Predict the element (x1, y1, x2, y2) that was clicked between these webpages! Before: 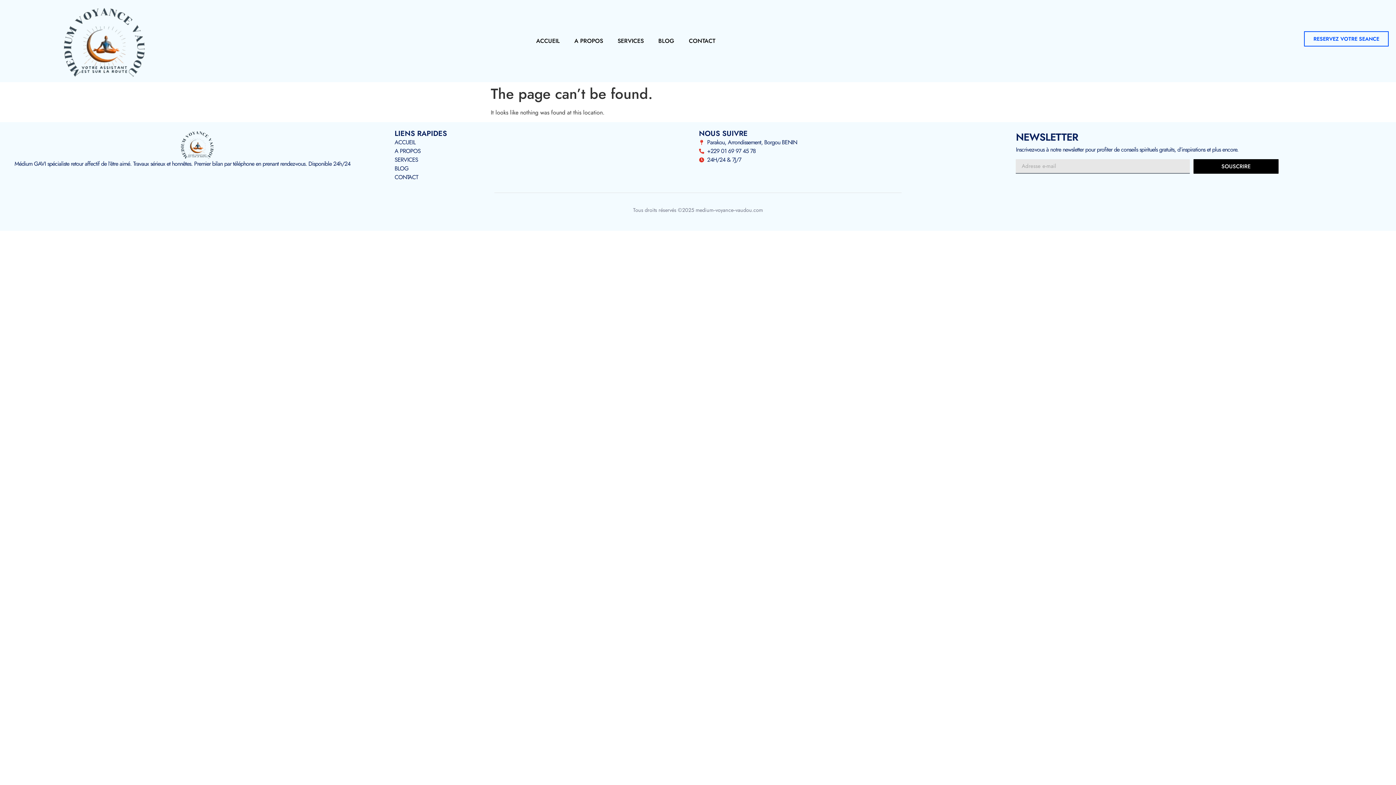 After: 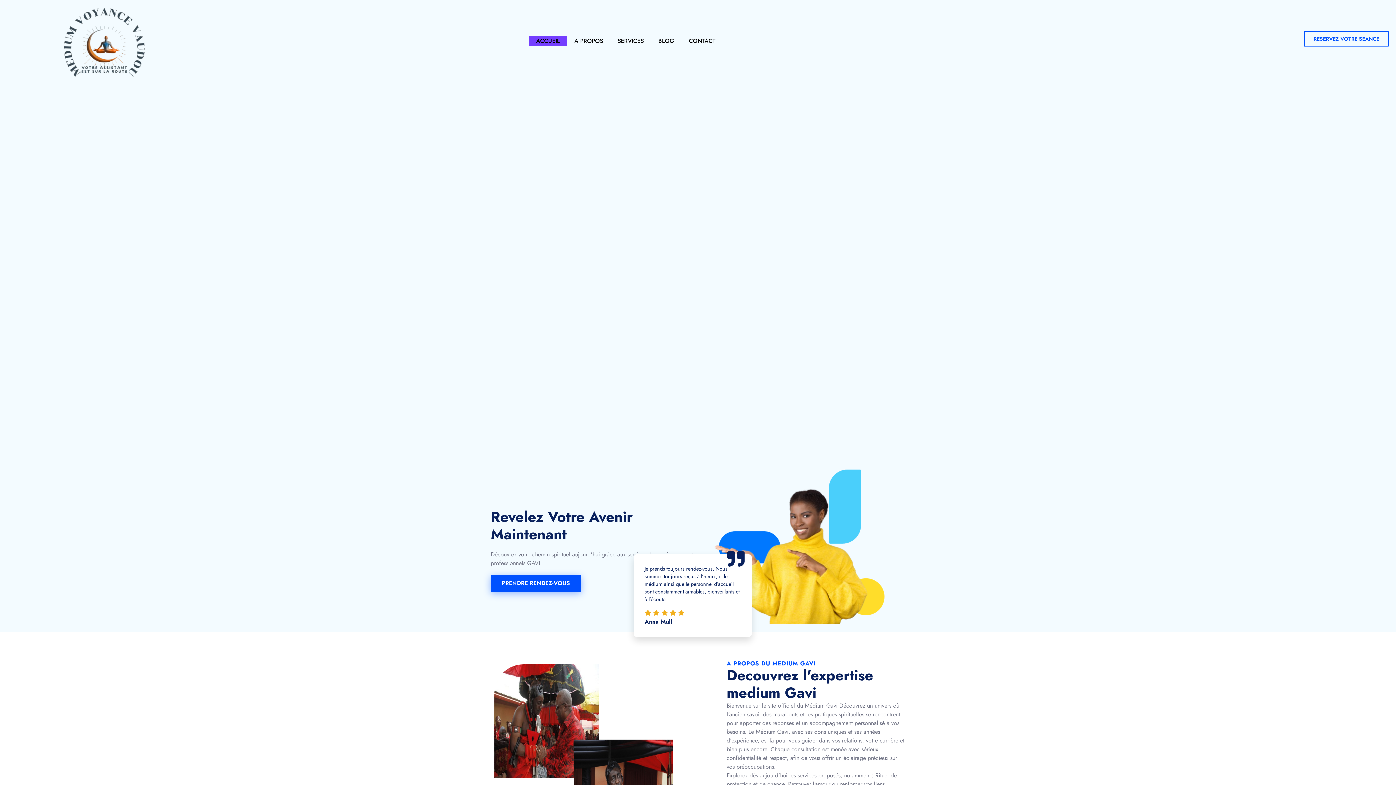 Action: label: ACCUEIL bbox: (394, 138, 684, 146)